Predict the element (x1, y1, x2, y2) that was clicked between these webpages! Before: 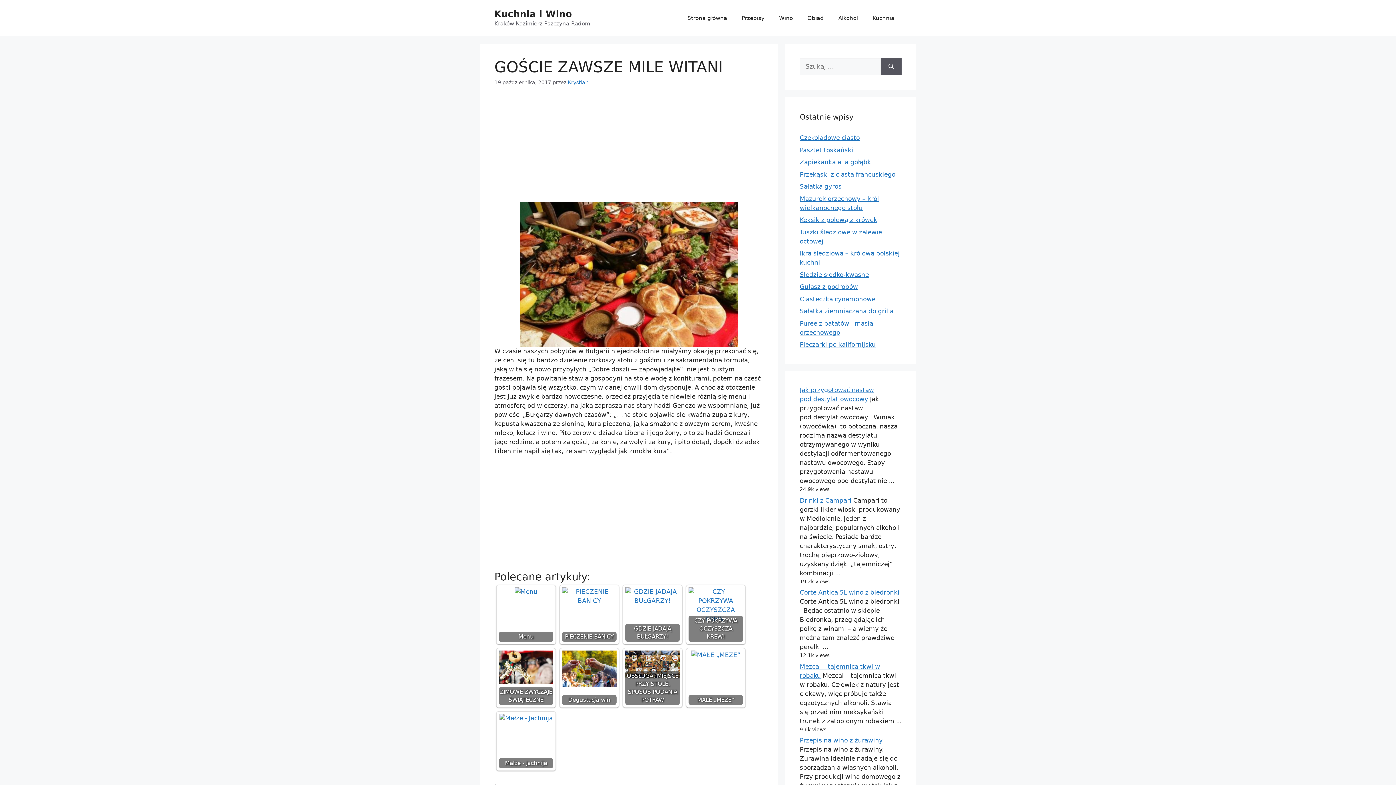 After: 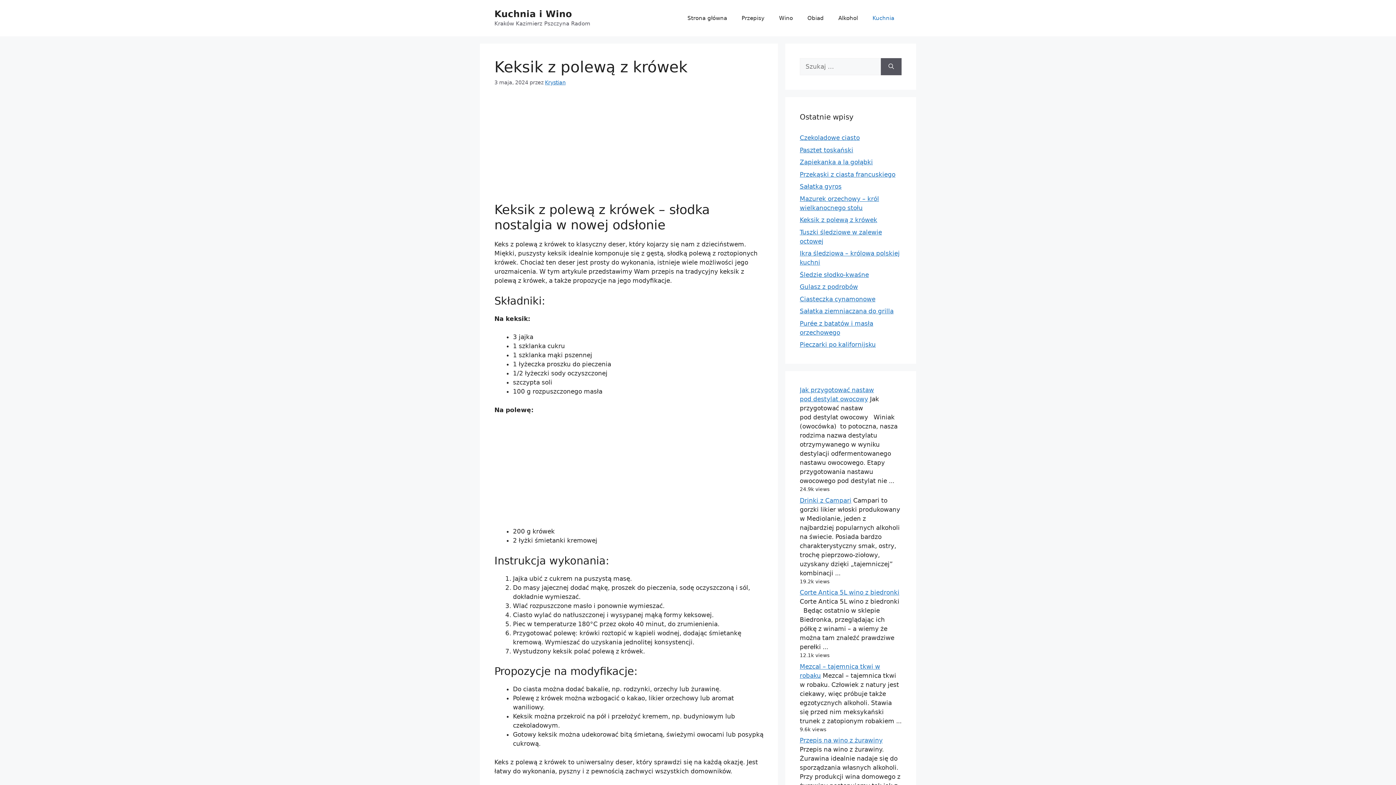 Action: bbox: (800, 216, 877, 223) label: Keksik z polewą z krówek